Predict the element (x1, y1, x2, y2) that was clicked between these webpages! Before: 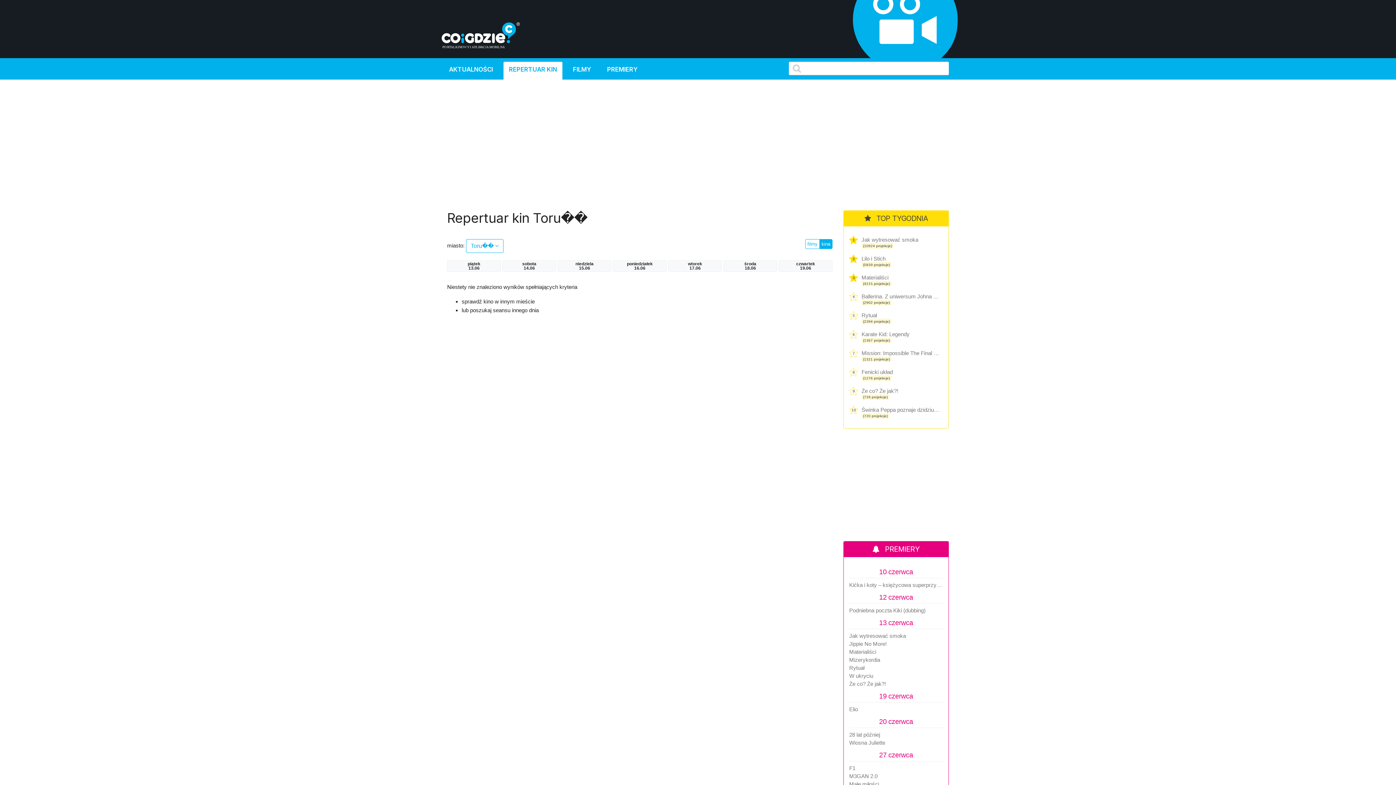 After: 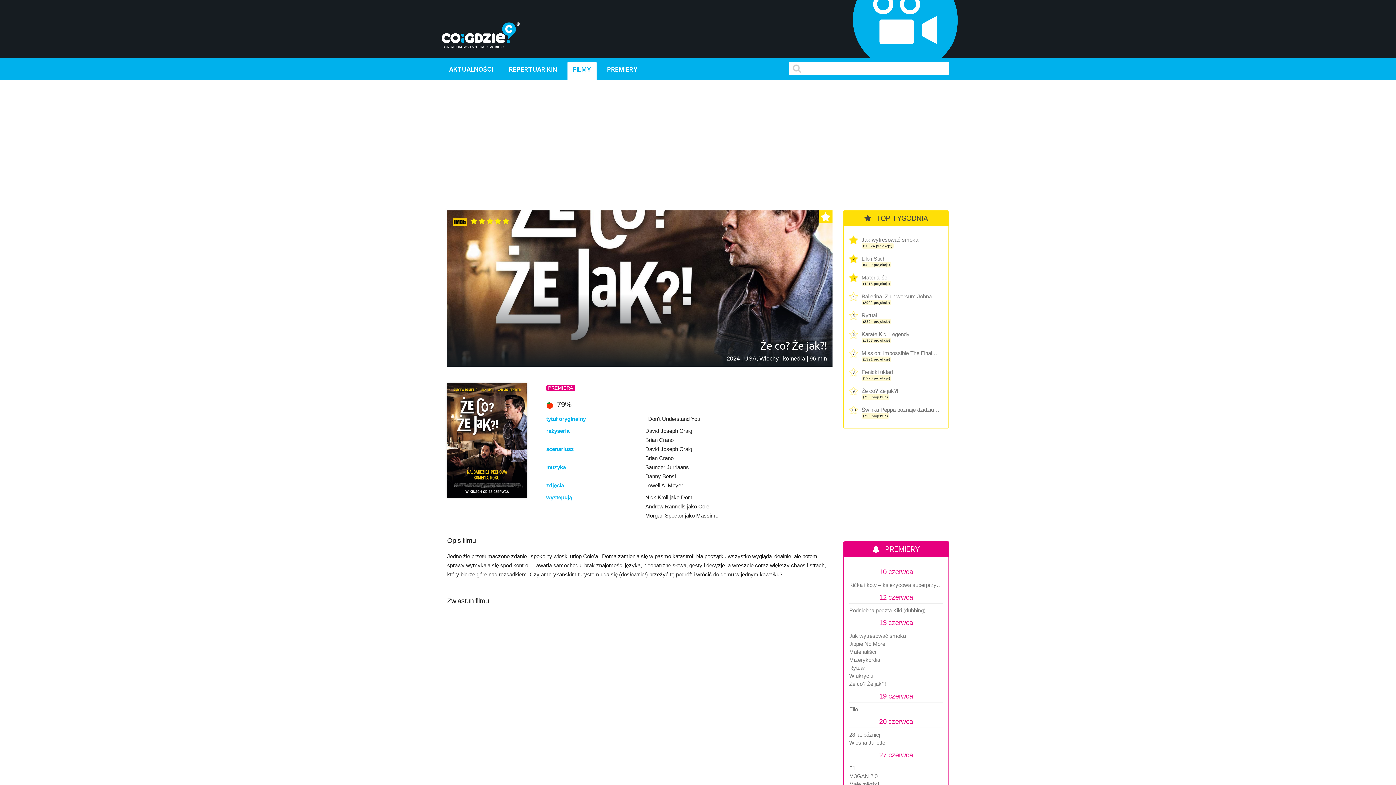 Action: bbox: (849, 680, 943, 687) label: Że co? Że jak?!